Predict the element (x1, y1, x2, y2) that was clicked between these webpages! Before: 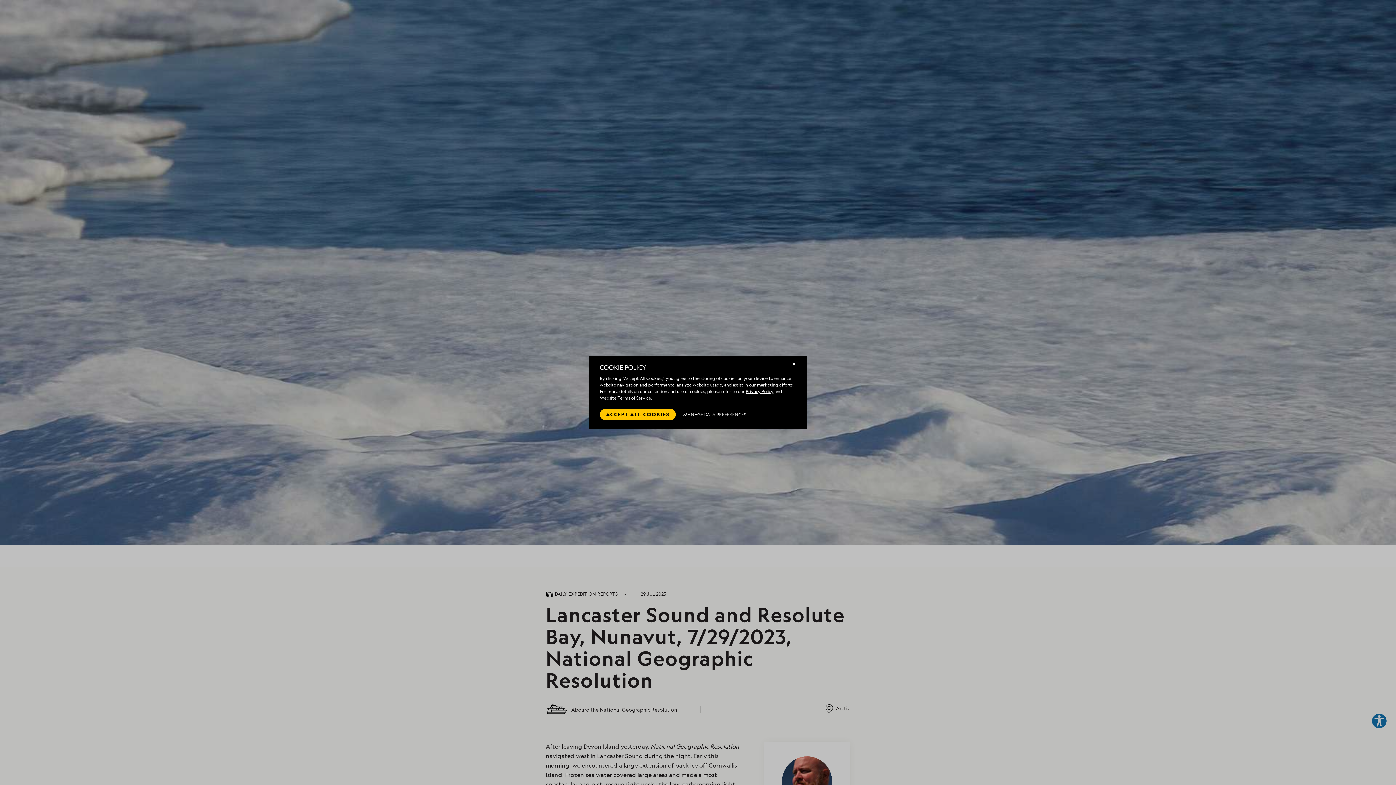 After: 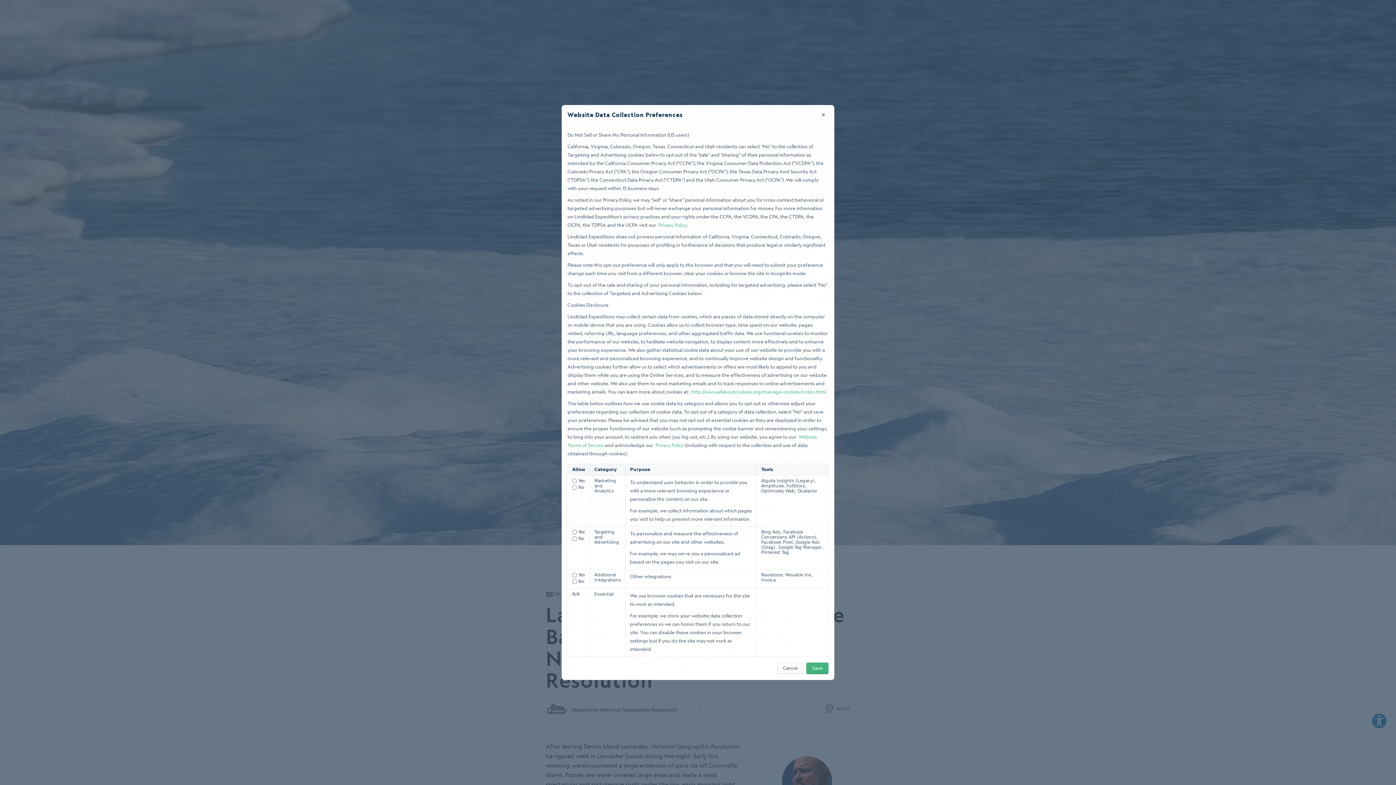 Action: label: MANAGE DATA PREFERENCES bbox: (683, 408, 746, 420)